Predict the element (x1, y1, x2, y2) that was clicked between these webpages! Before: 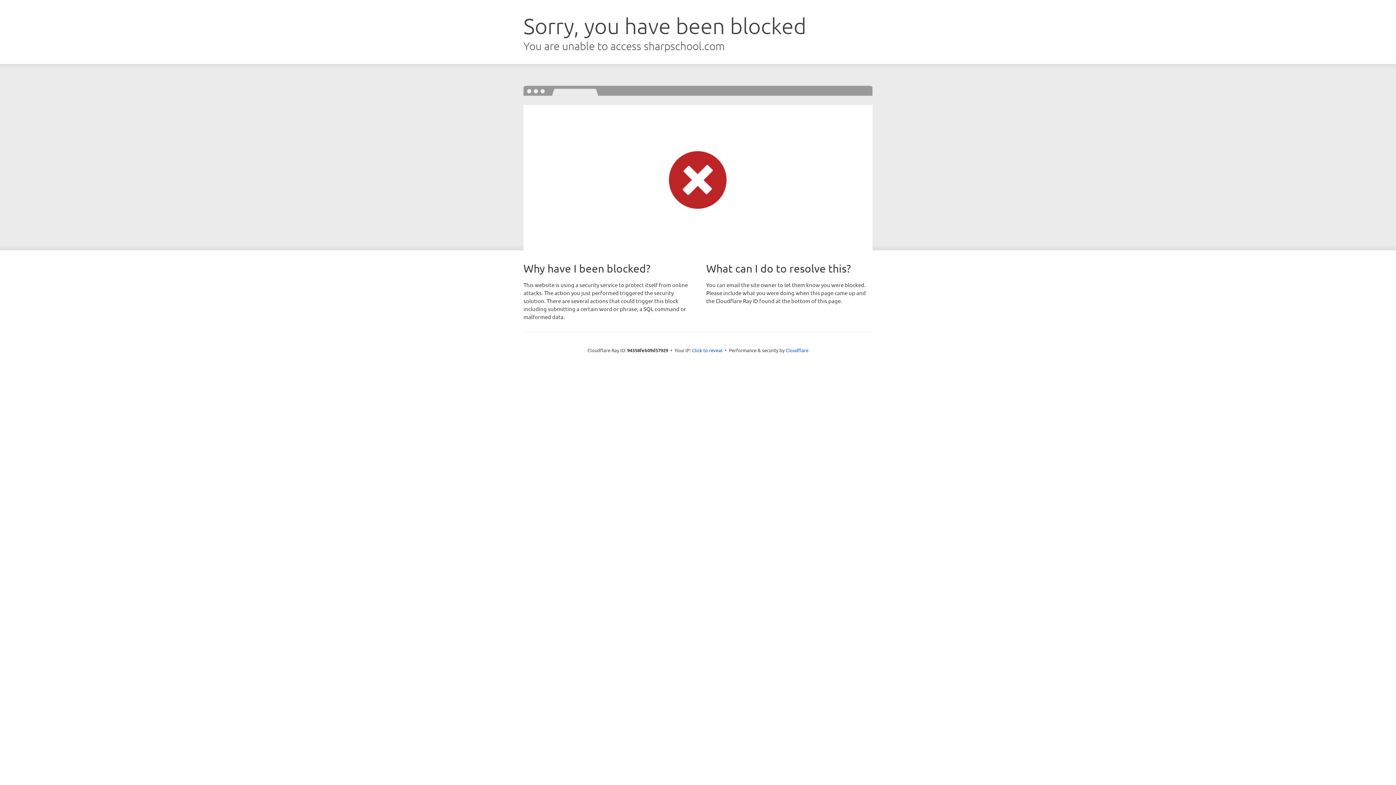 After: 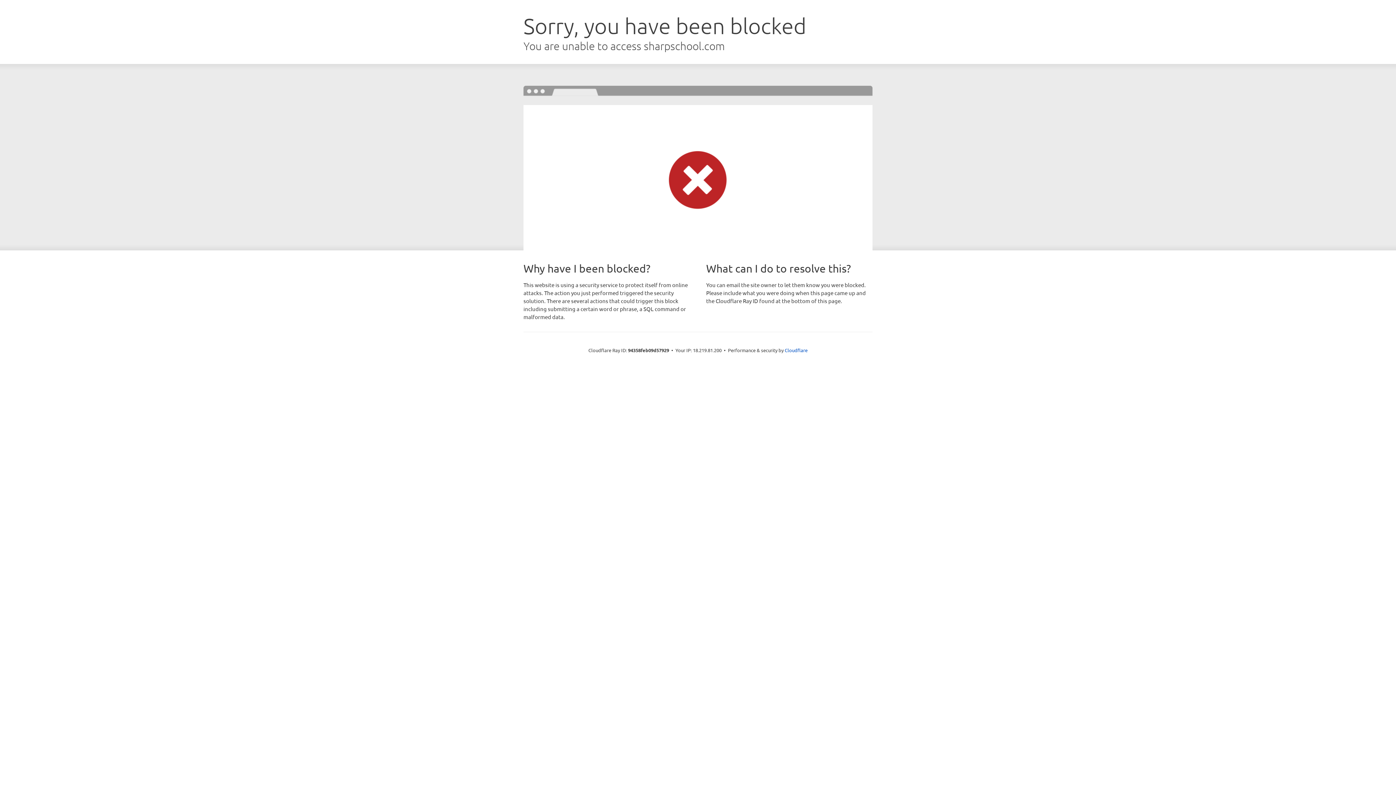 Action: bbox: (692, 346, 722, 353) label: Click to reveal